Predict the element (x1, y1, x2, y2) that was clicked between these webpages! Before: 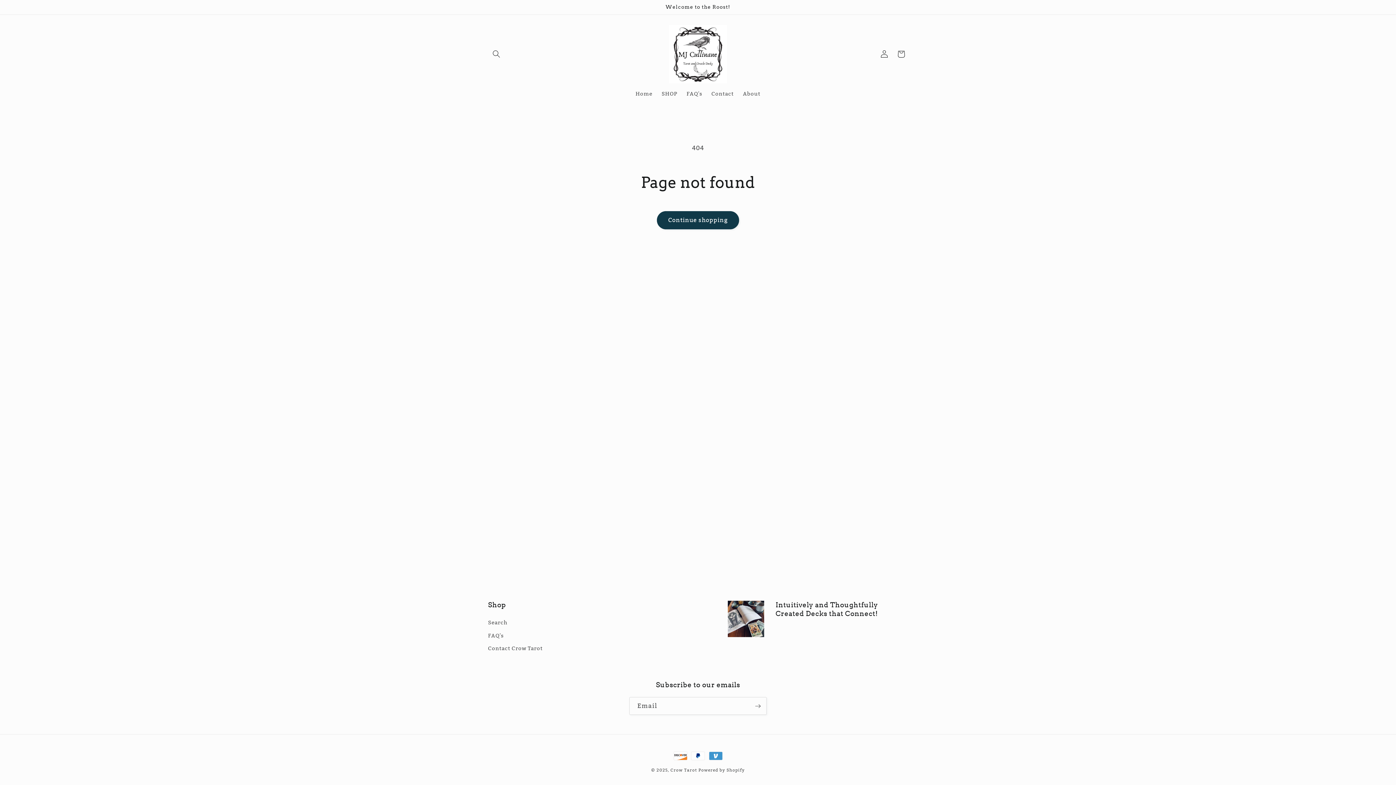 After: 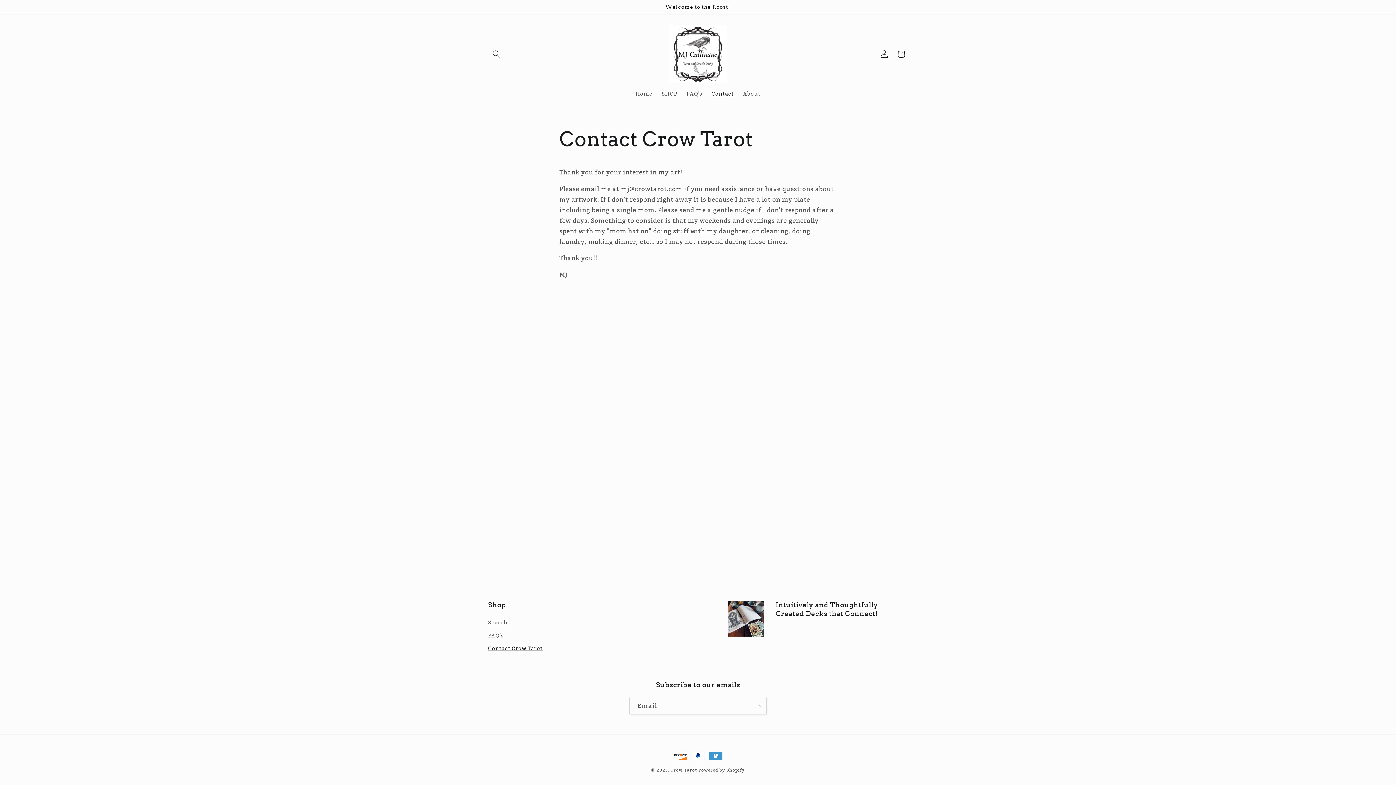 Action: label: Contact Crow Tarot bbox: (488, 642, 542, 655)